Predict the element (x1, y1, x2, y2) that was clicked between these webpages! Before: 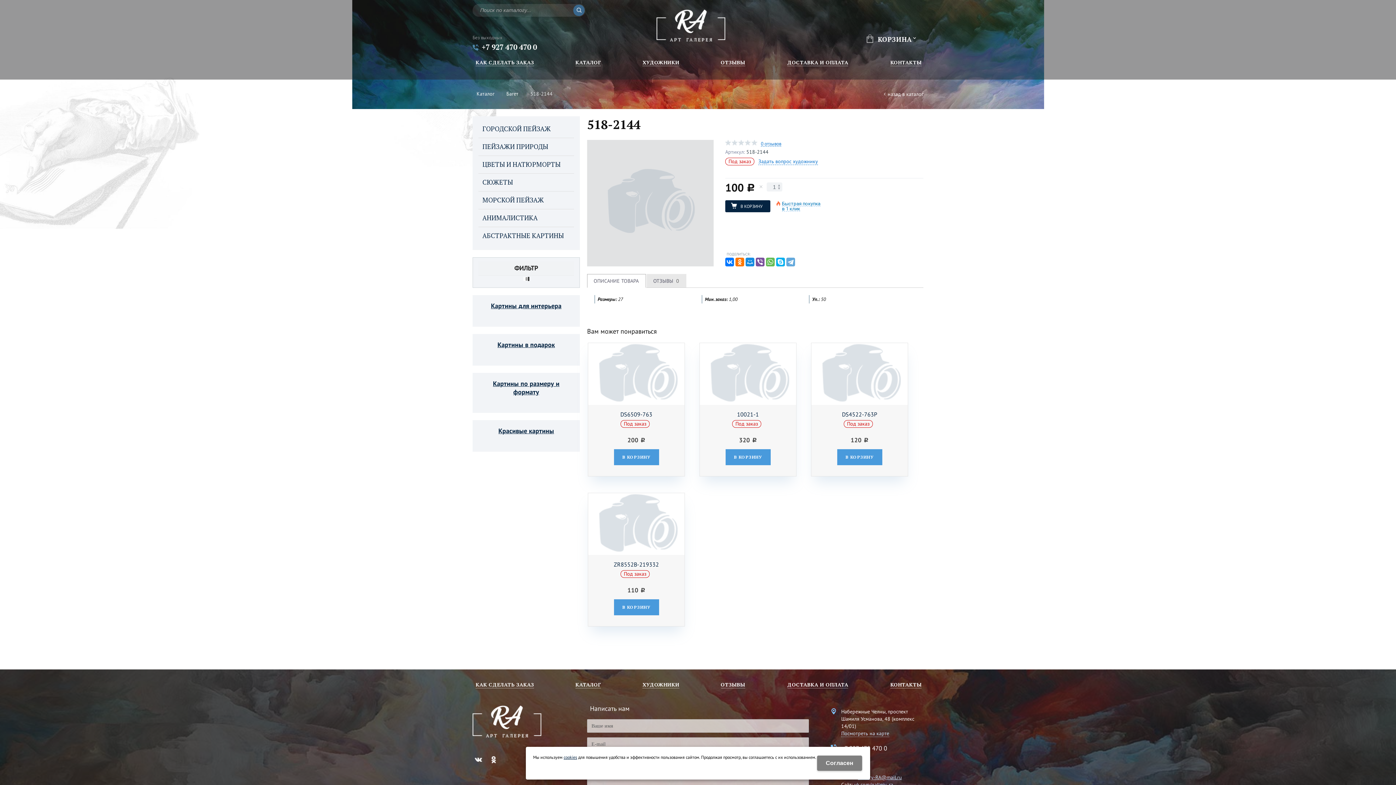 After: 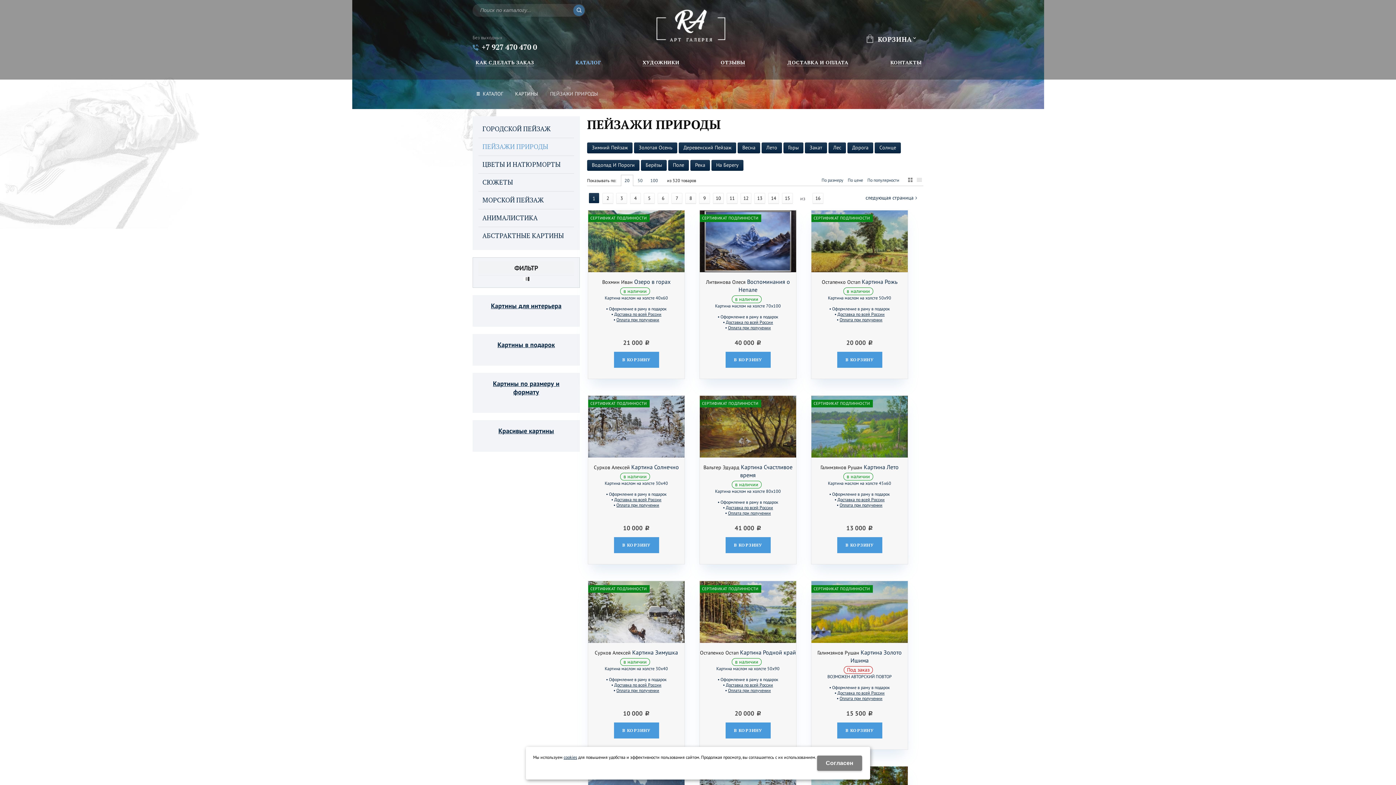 Action: bbox: (478, 138, 574, 155) label: ПЕЙЗАЖИ ПРИРОДЫ